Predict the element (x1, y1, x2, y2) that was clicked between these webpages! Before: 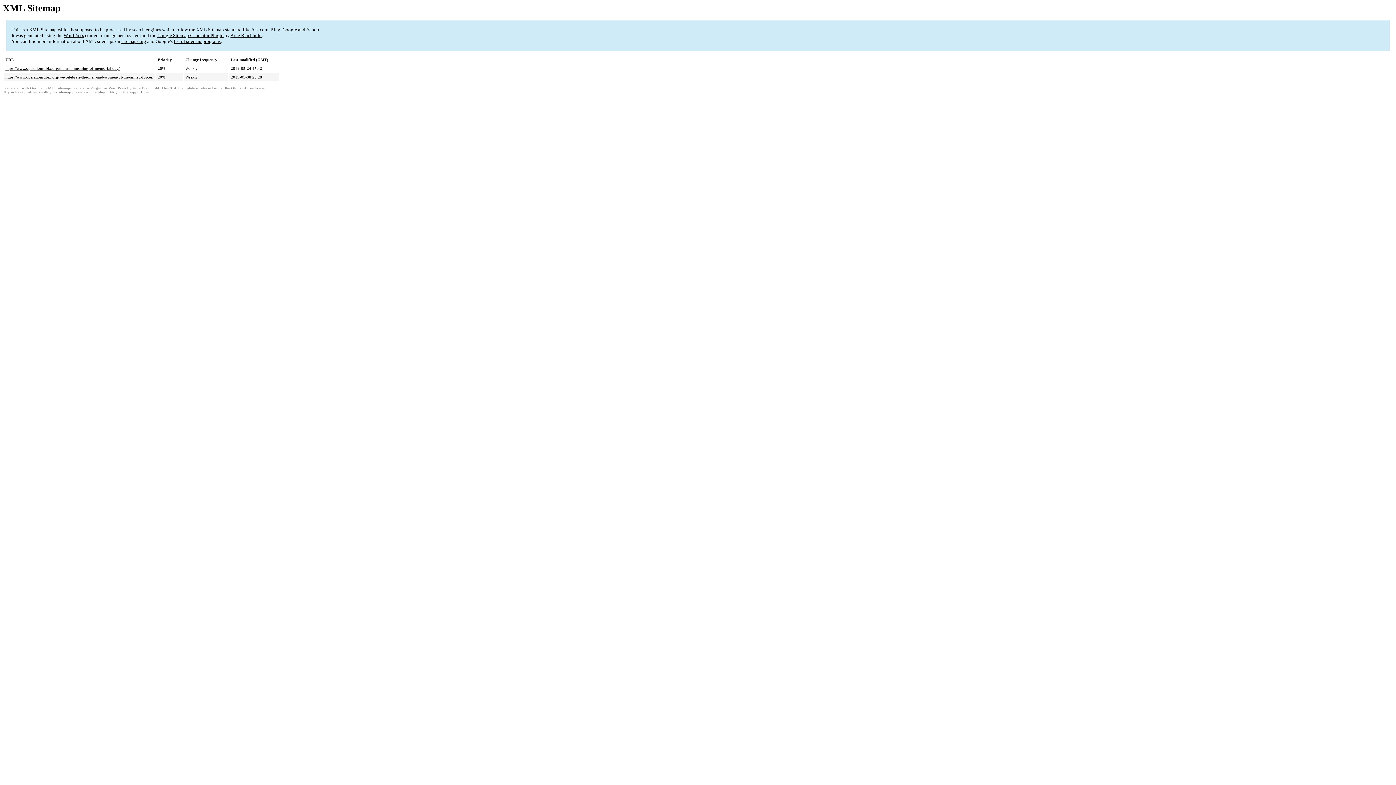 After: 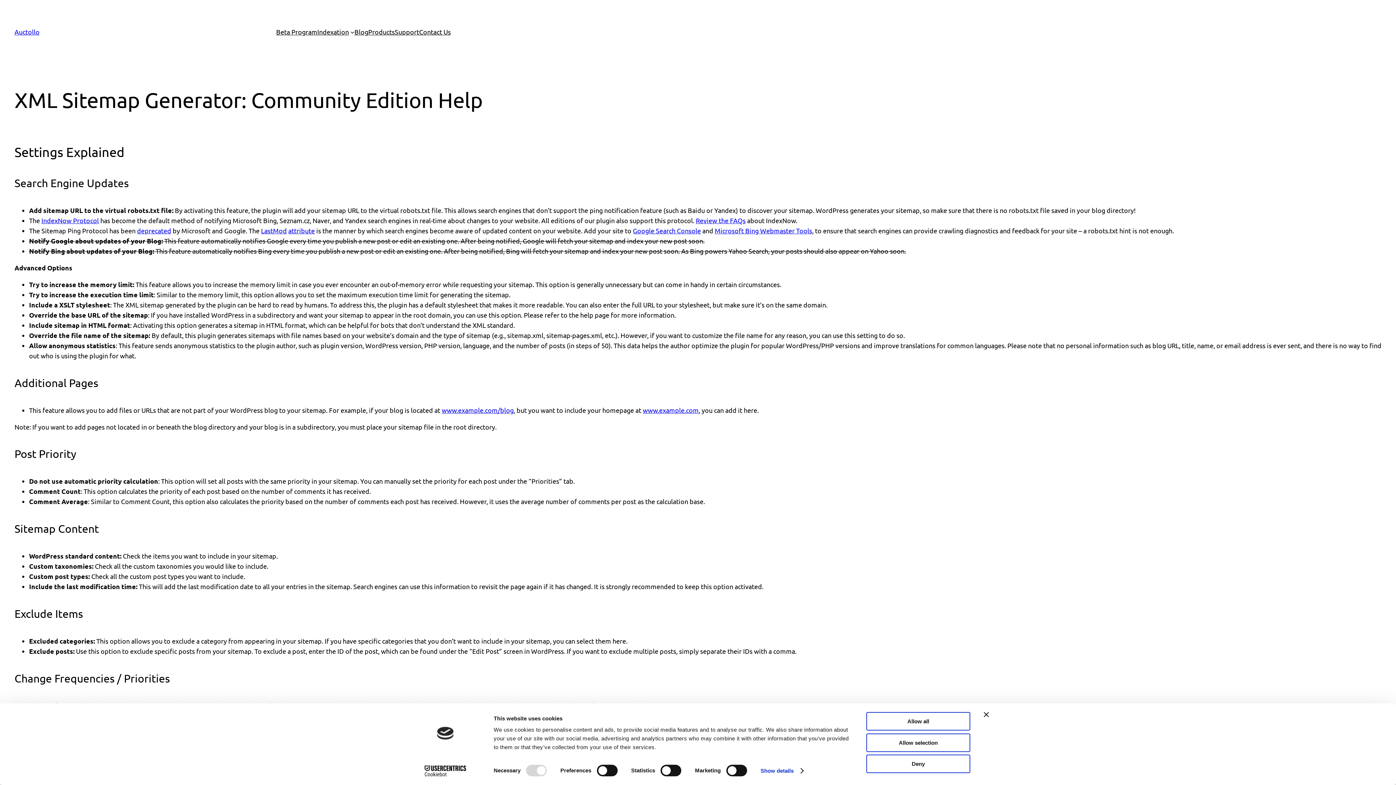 Action: bbox: (97, 90, 117, 94) label: plugin FAQ